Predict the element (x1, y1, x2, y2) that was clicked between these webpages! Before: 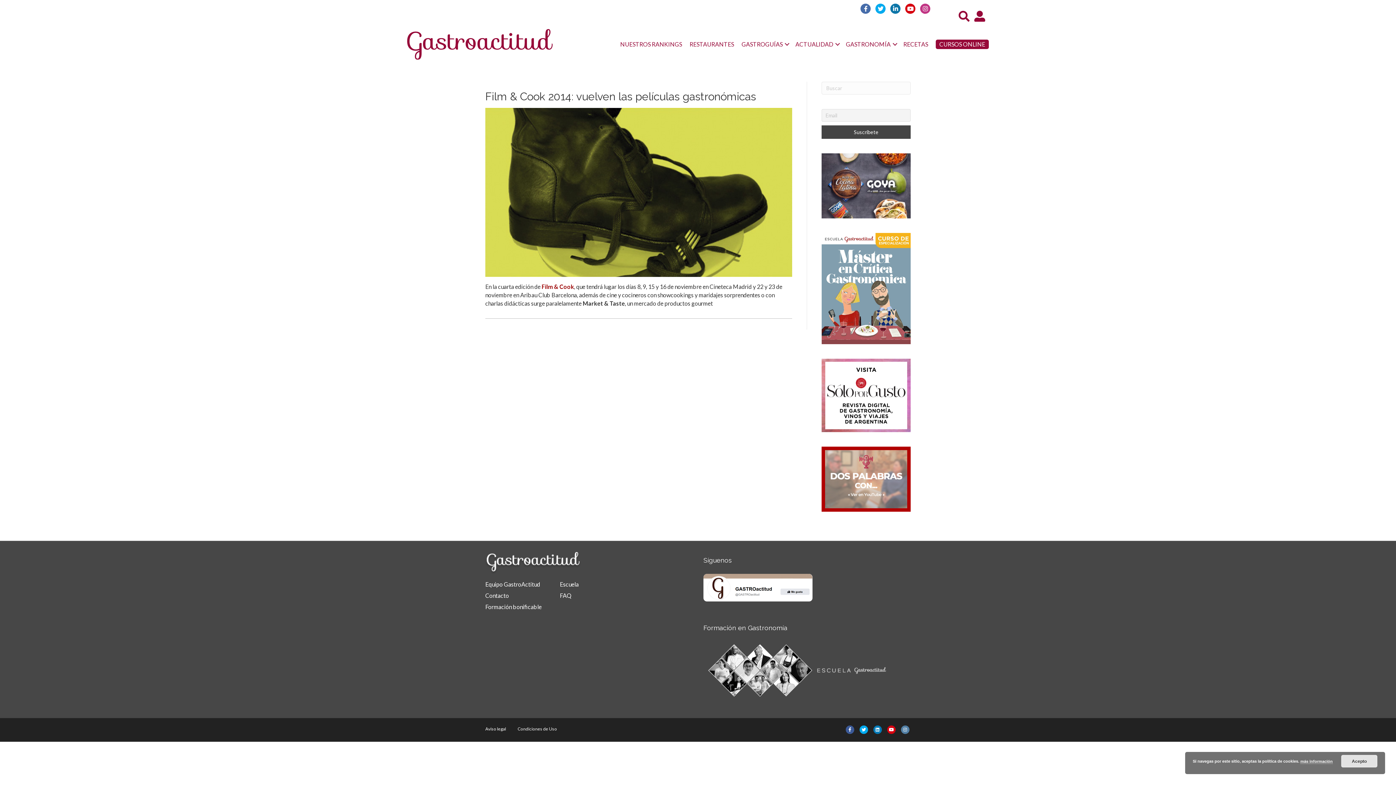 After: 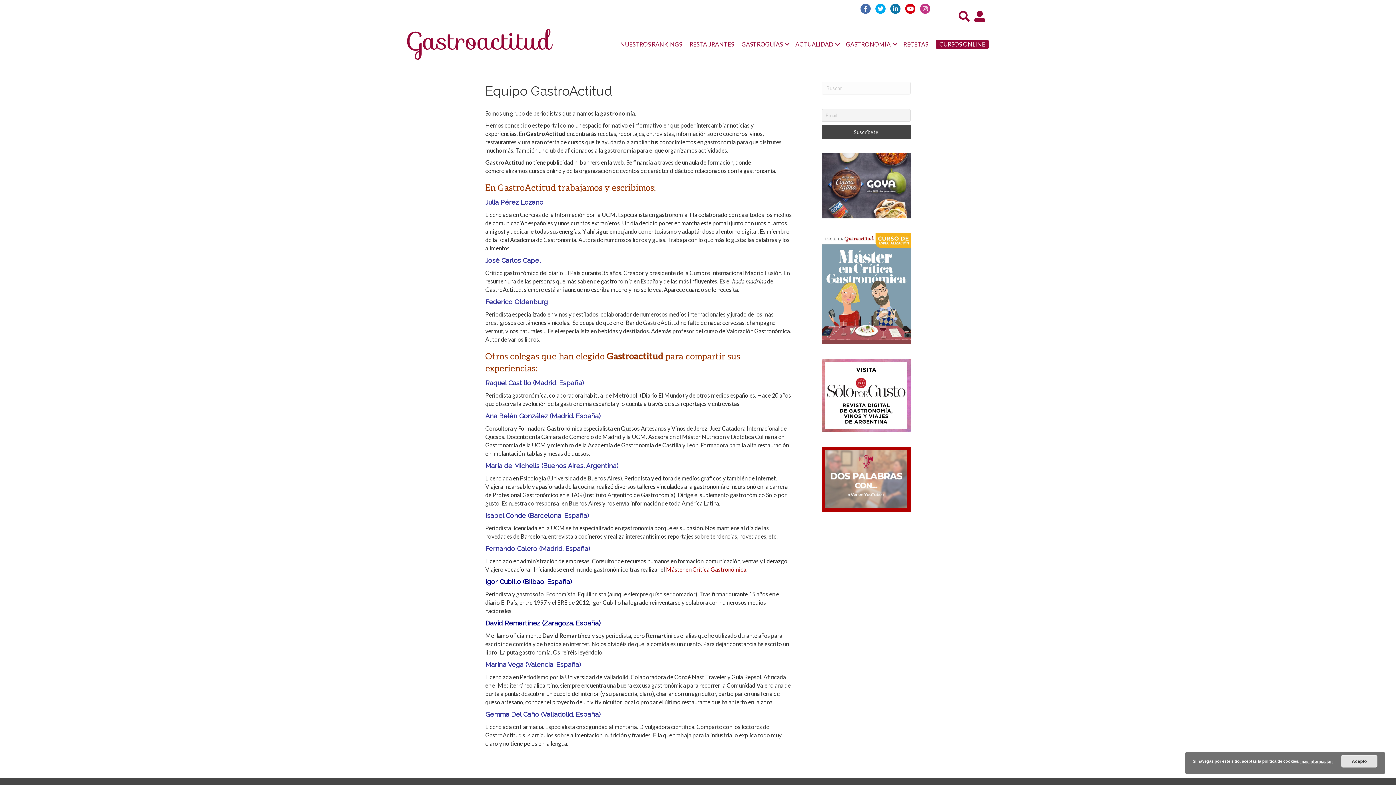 Action: label: Equipo GastroActitud bbox: (485, 581, 540, 588)